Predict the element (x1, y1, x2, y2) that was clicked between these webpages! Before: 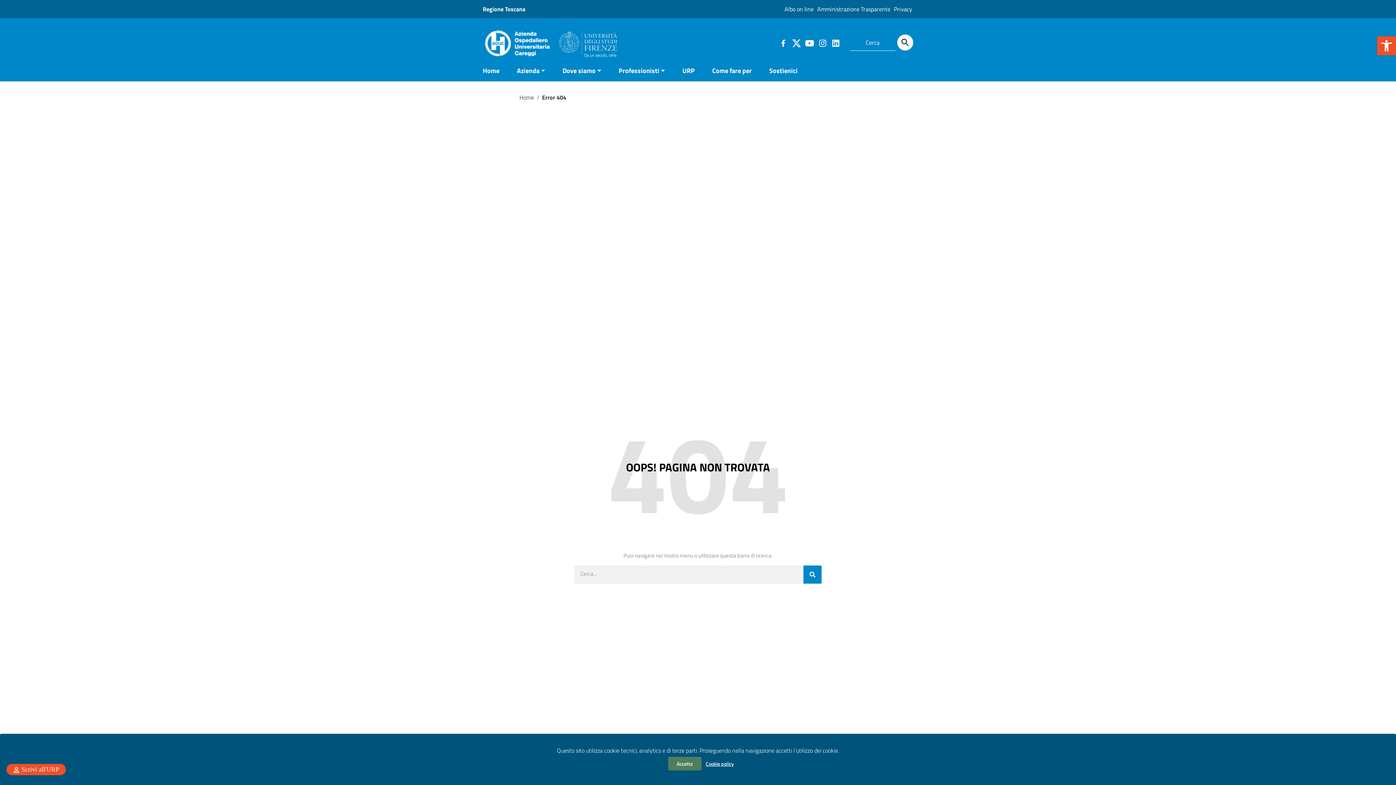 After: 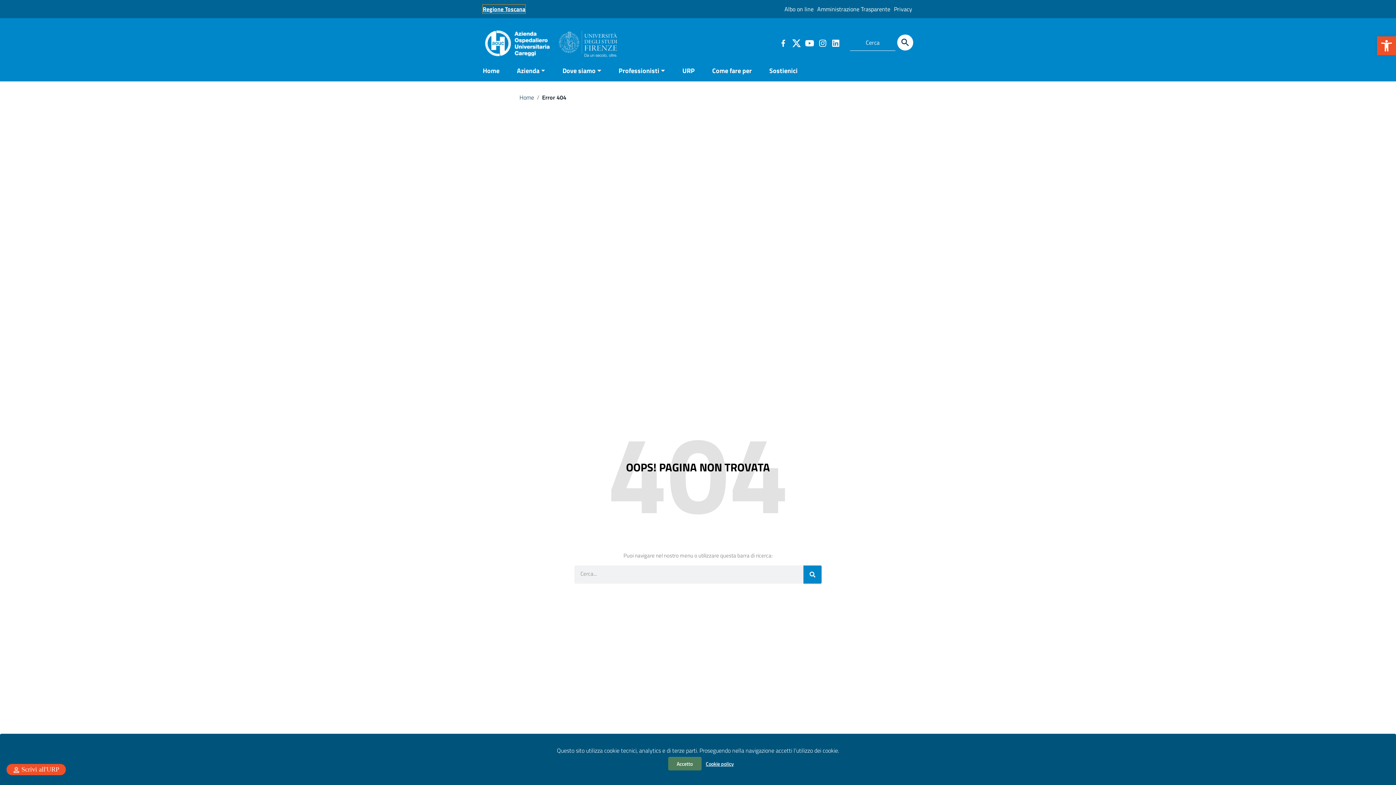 Action: bbox: (482, 4, 525, 13) label: Collegamento a sito esterno - Regione Toscana - nuova finestra